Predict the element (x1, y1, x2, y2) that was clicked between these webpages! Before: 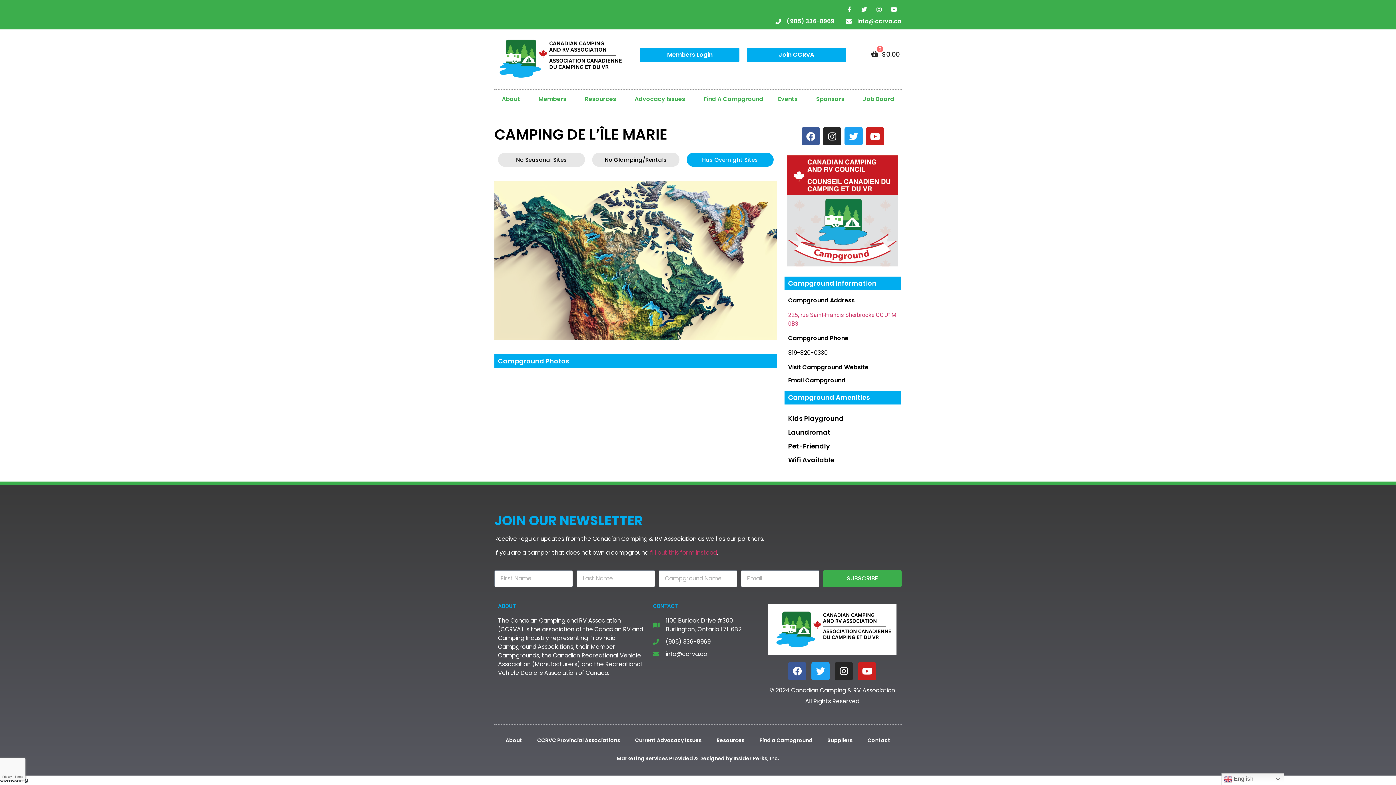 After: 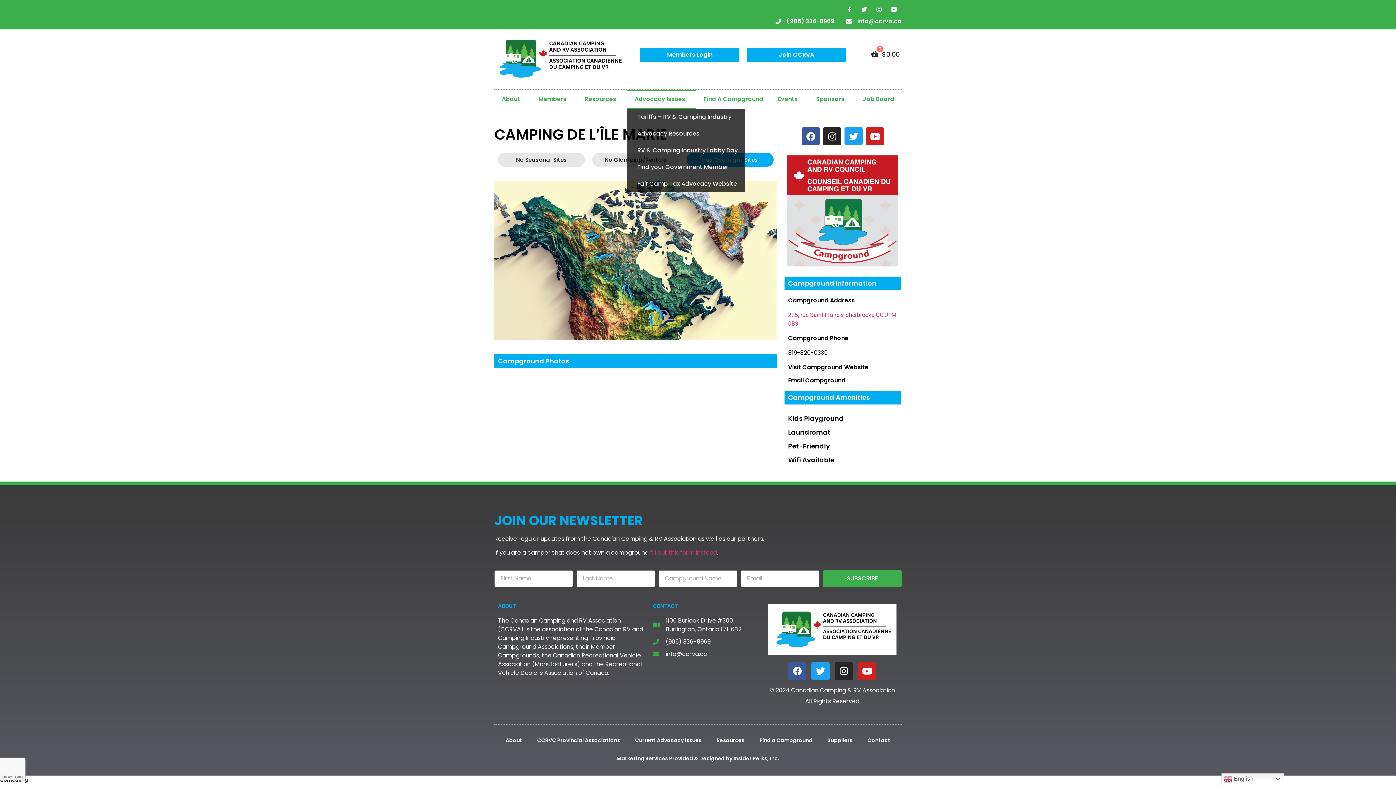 Action: bbox: (627, 89, 696, 108) label: Advocacy Issues